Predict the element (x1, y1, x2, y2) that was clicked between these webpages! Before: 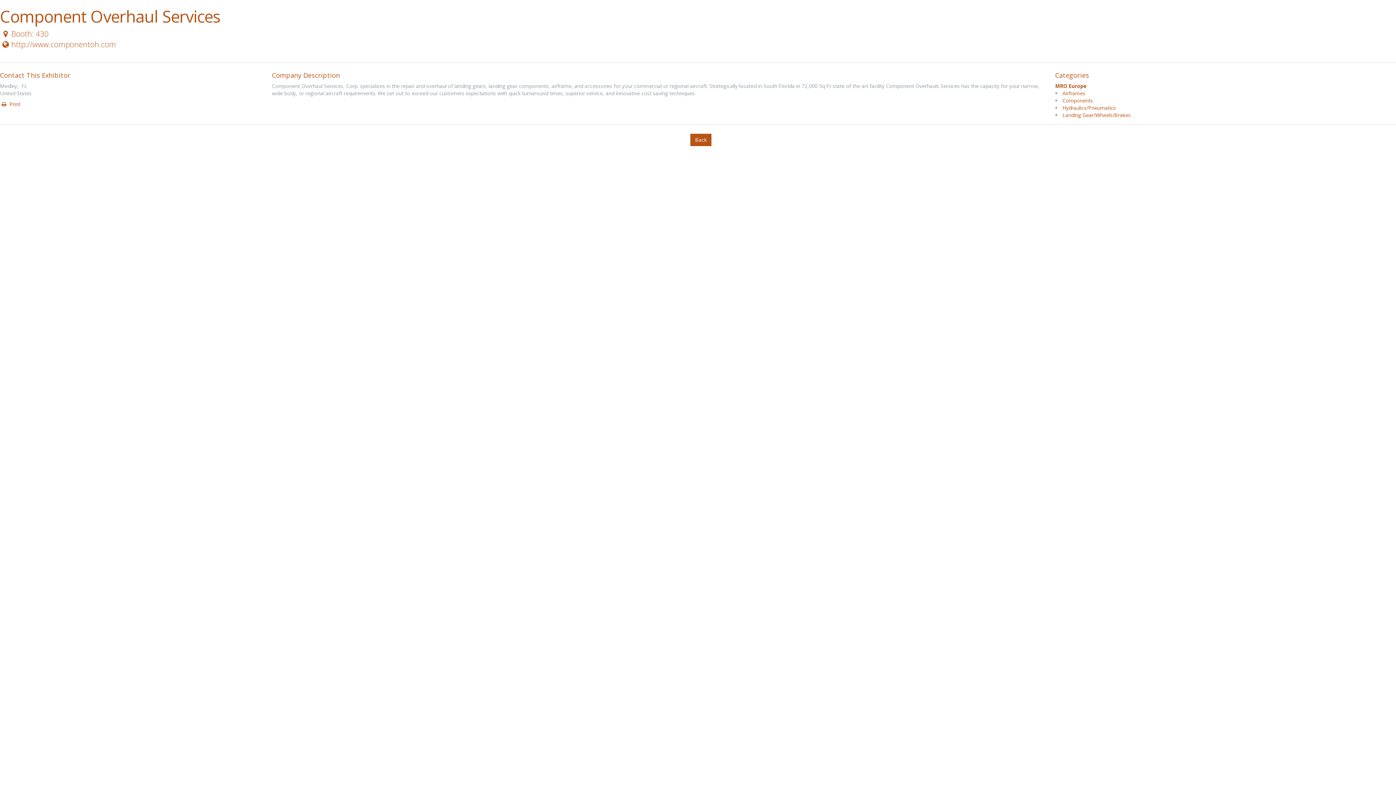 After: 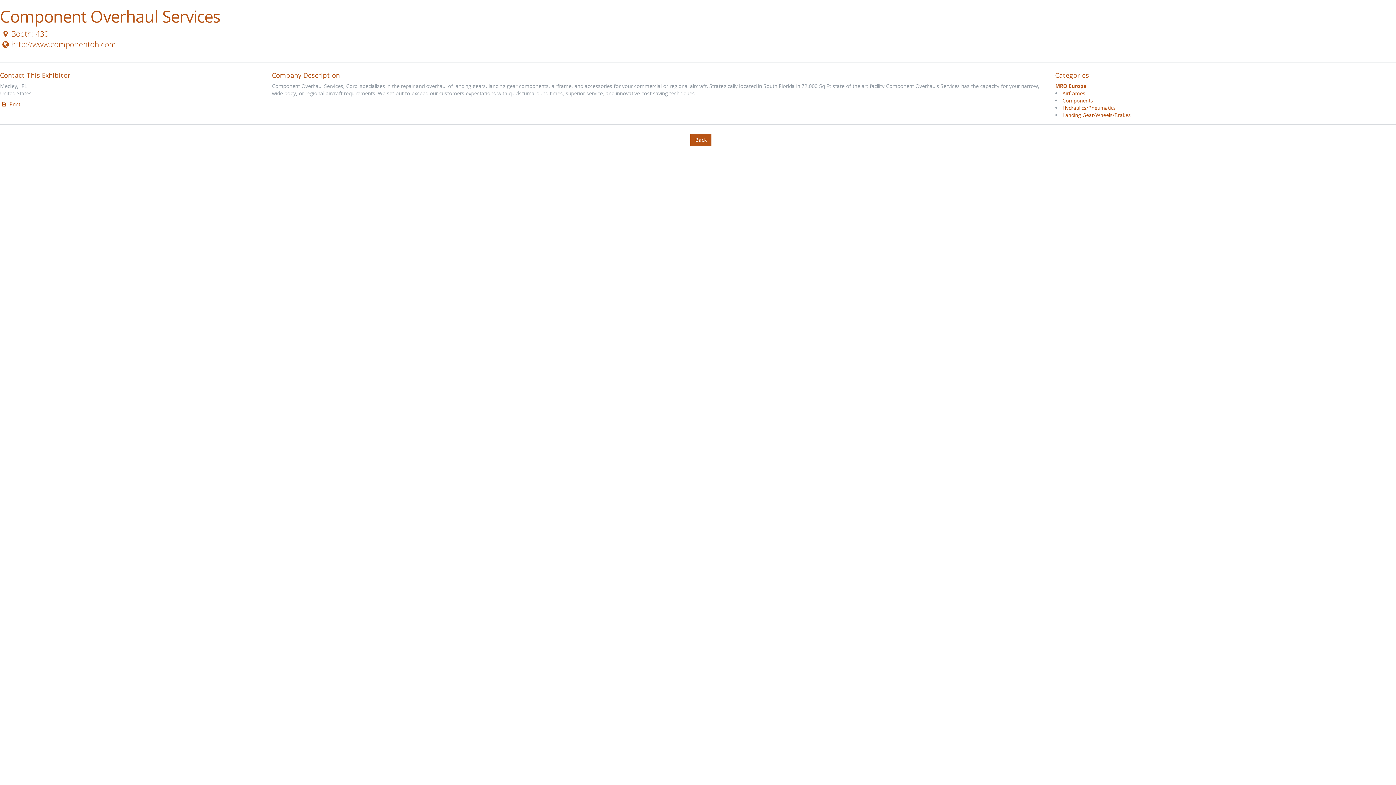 Action: bbox: (1062, 97, 1093, 104) label: Components